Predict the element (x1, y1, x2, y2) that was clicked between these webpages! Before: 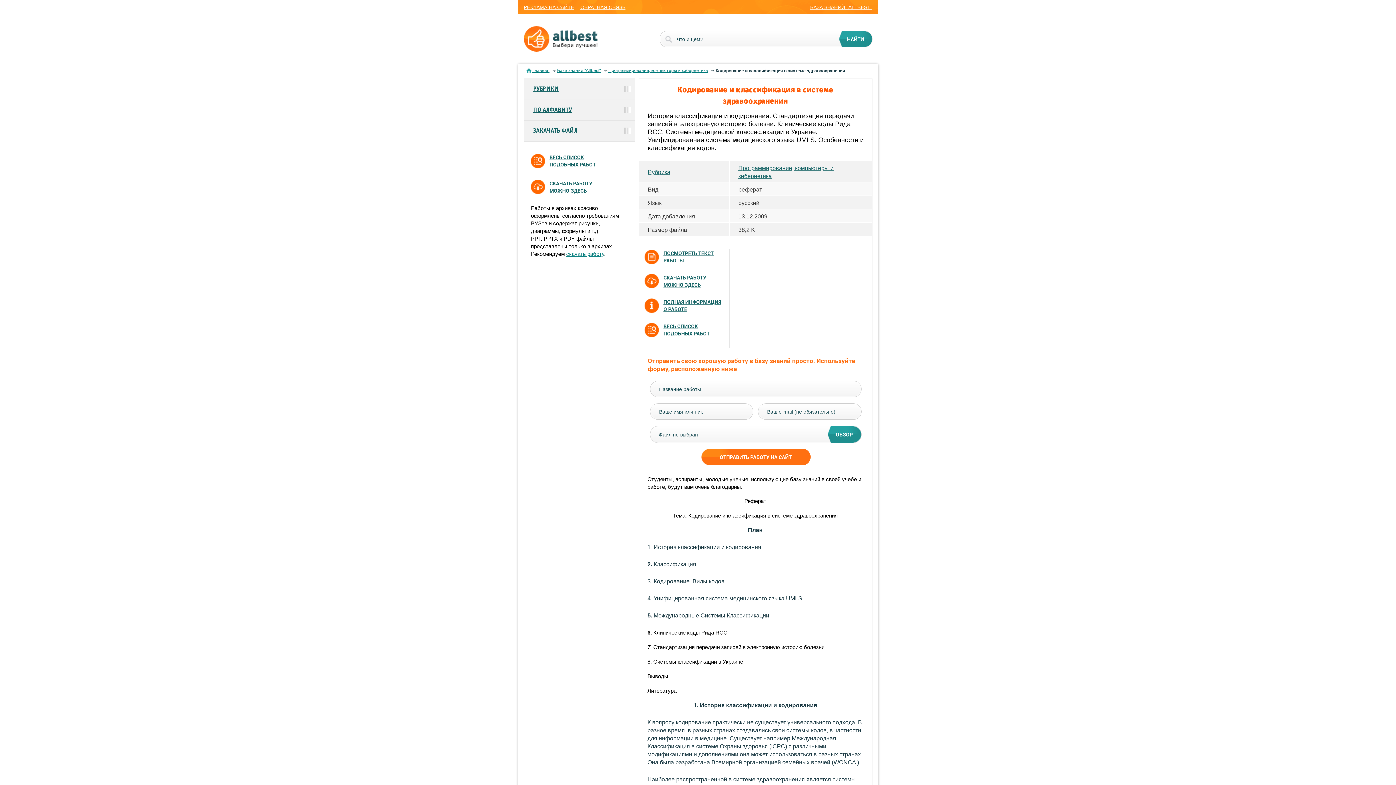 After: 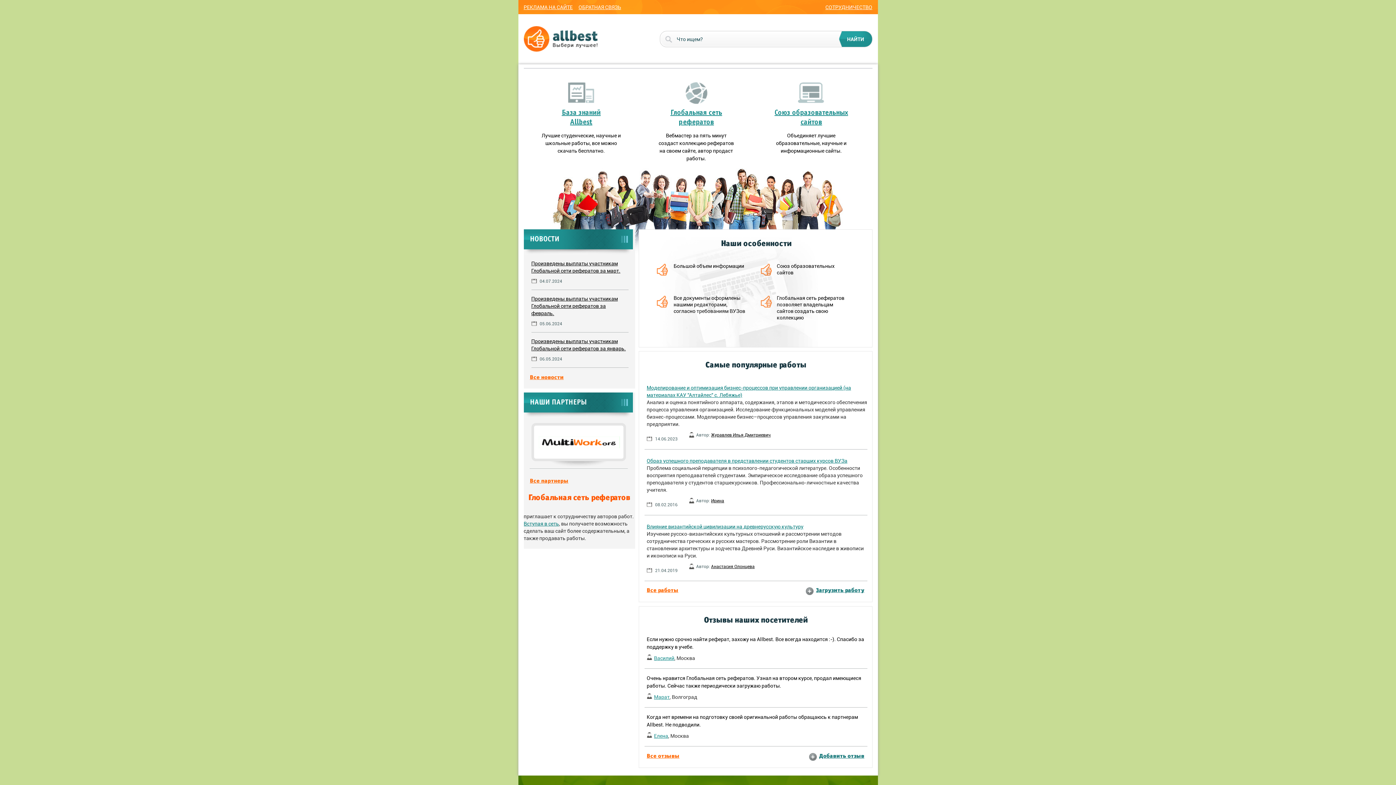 Action: bbox: (523, 35, 597, 41)